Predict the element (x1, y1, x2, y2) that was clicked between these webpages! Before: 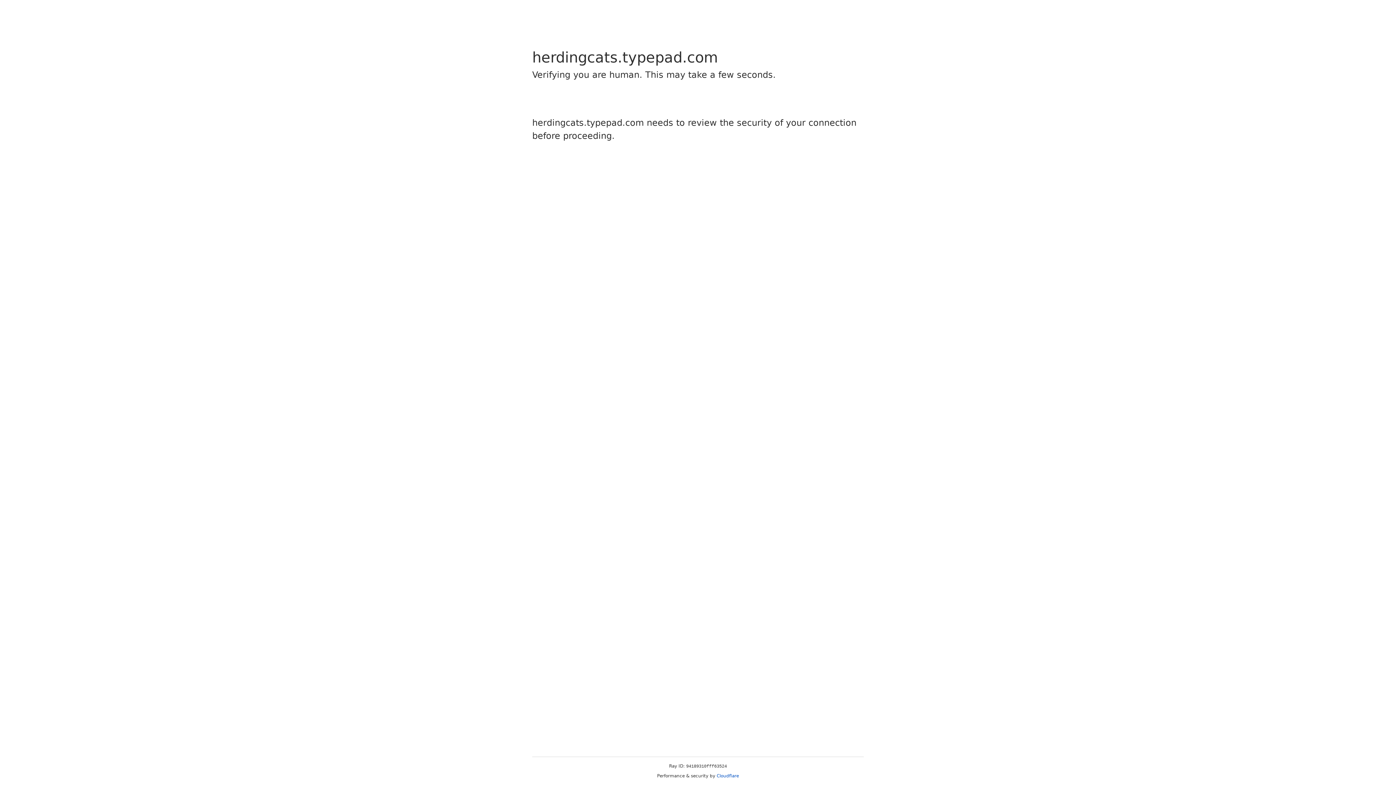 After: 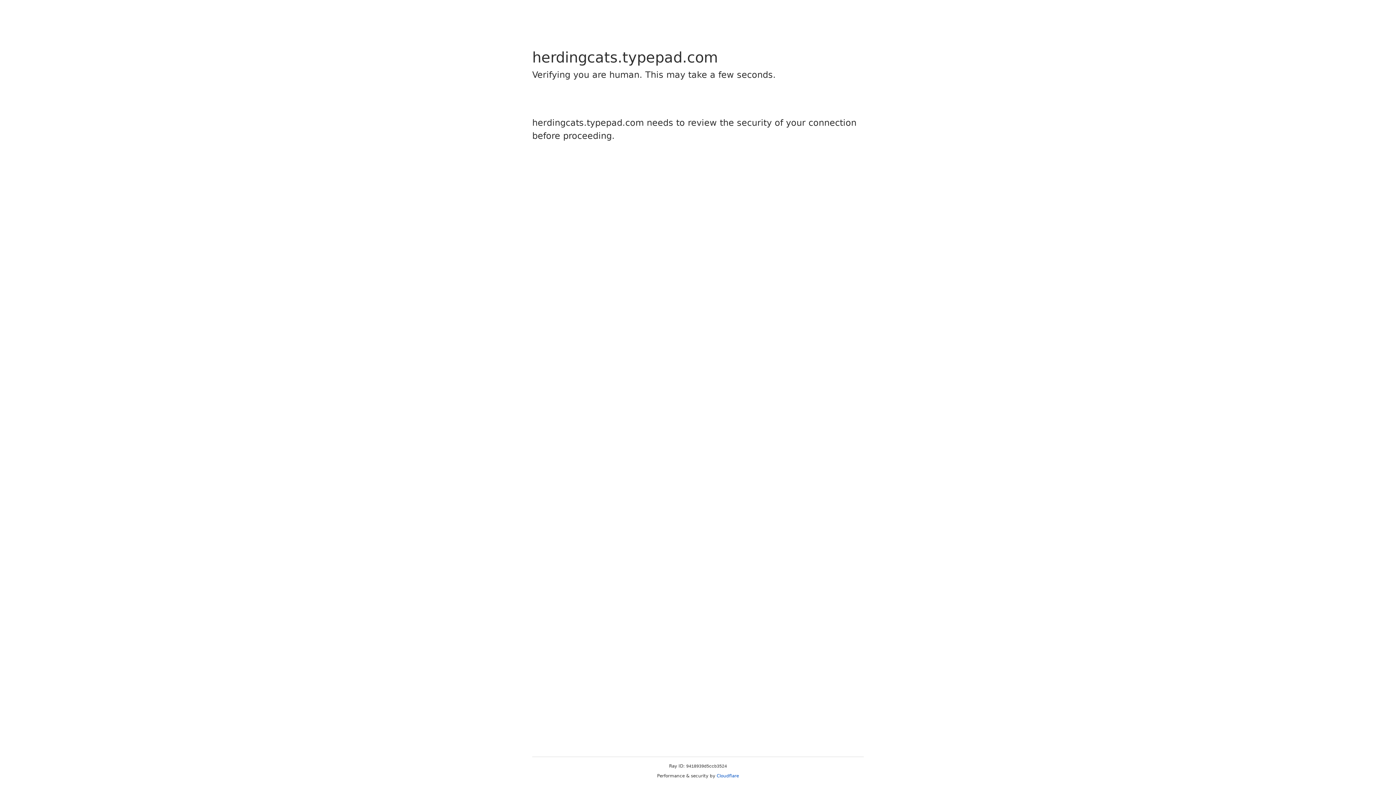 Action: label: Cloudflare bbox: (716, 773, 739, 778)